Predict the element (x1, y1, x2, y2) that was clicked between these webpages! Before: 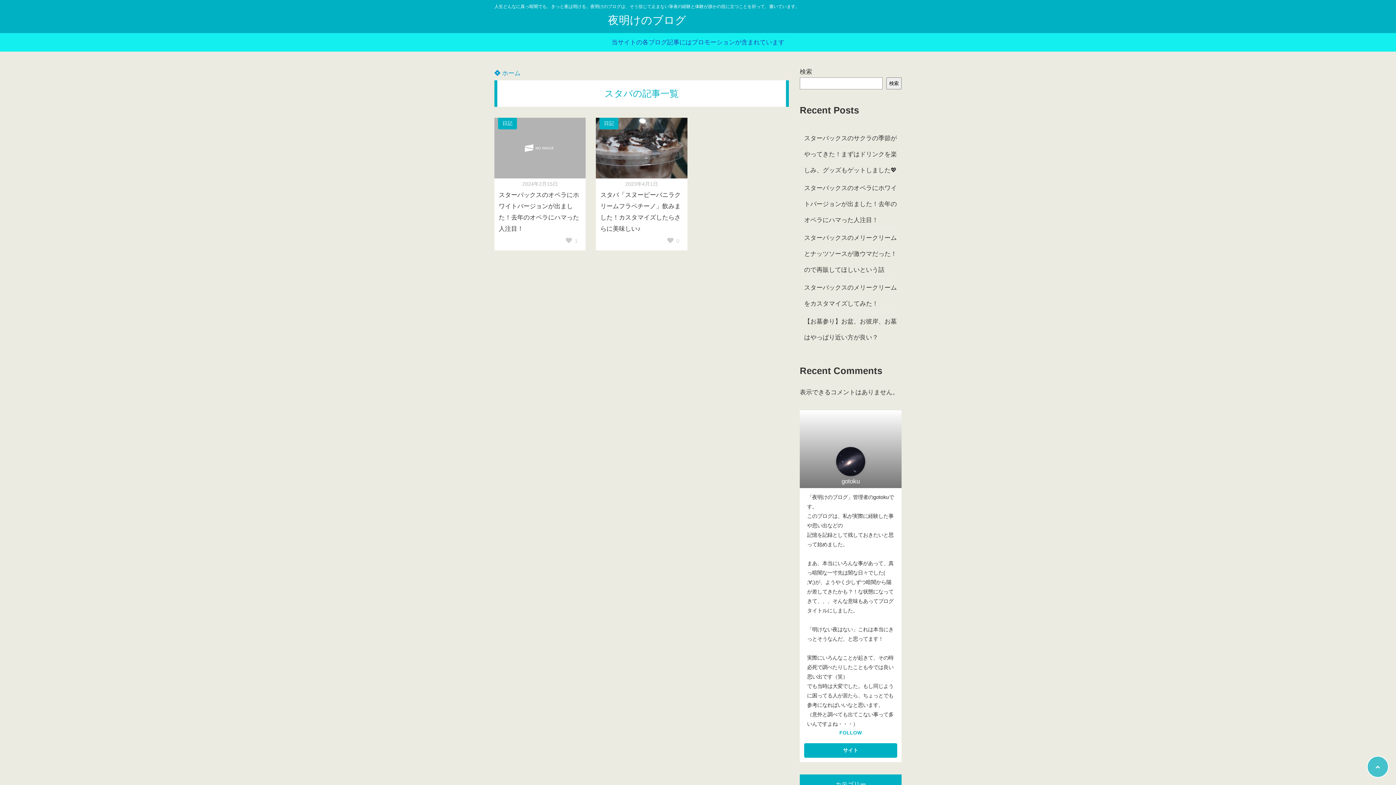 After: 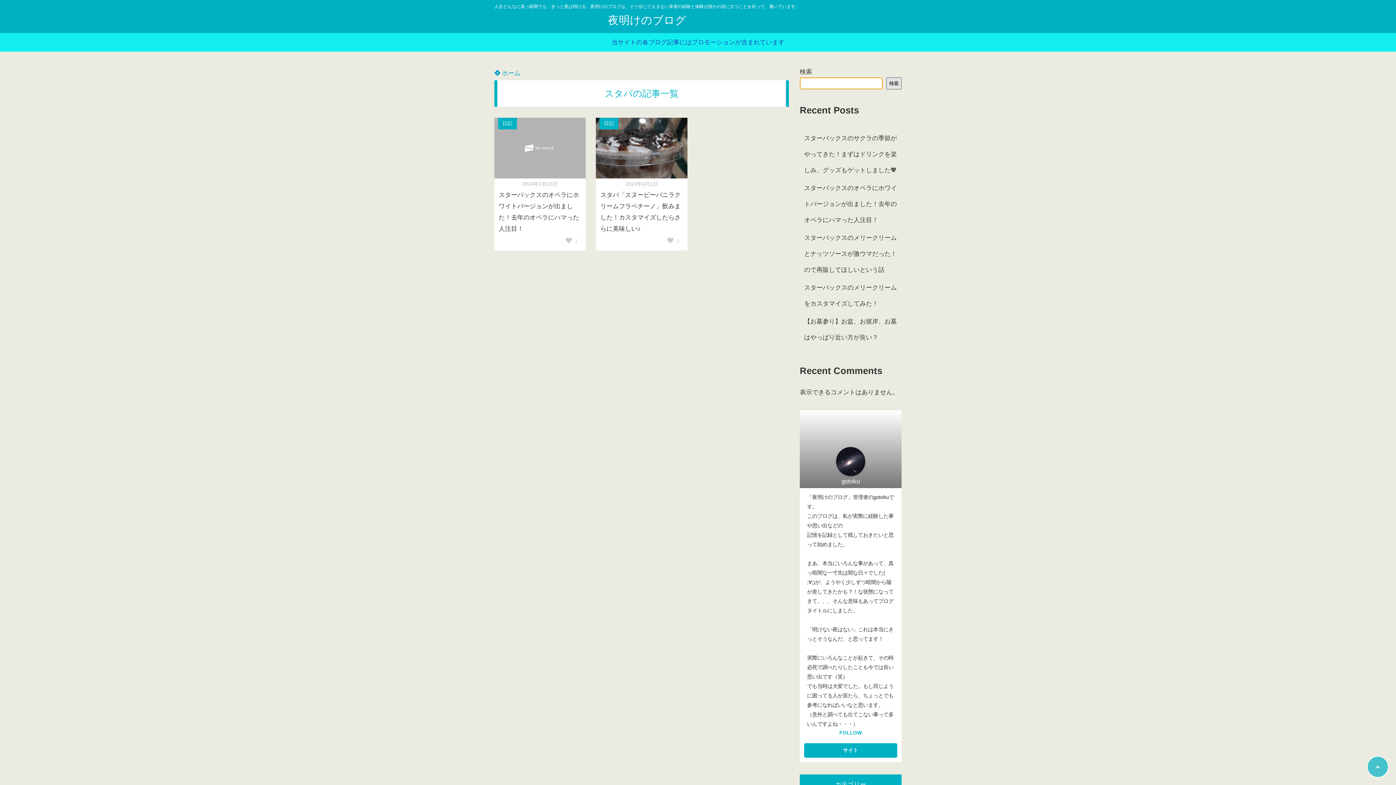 Action: label: 検索 bbox: (886, 77, 901, 89)